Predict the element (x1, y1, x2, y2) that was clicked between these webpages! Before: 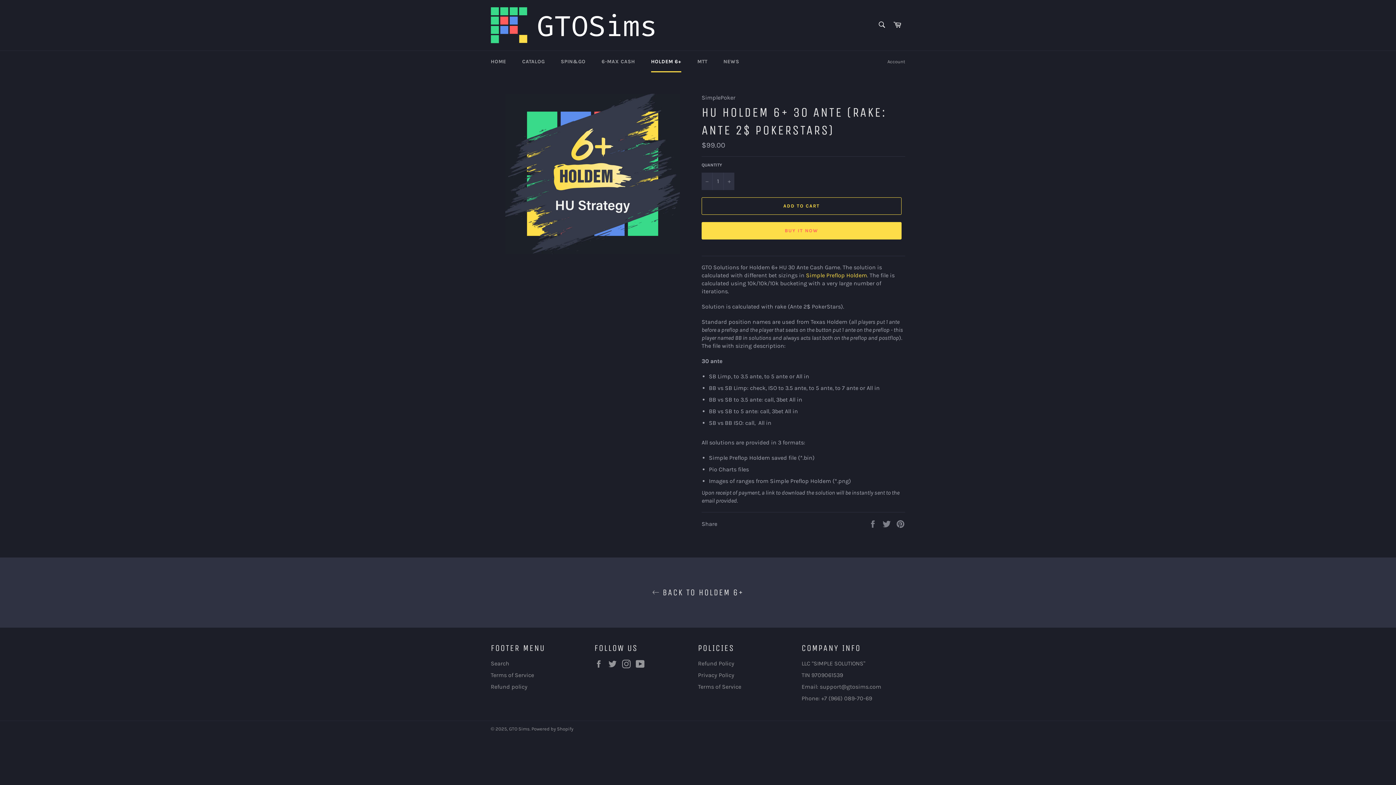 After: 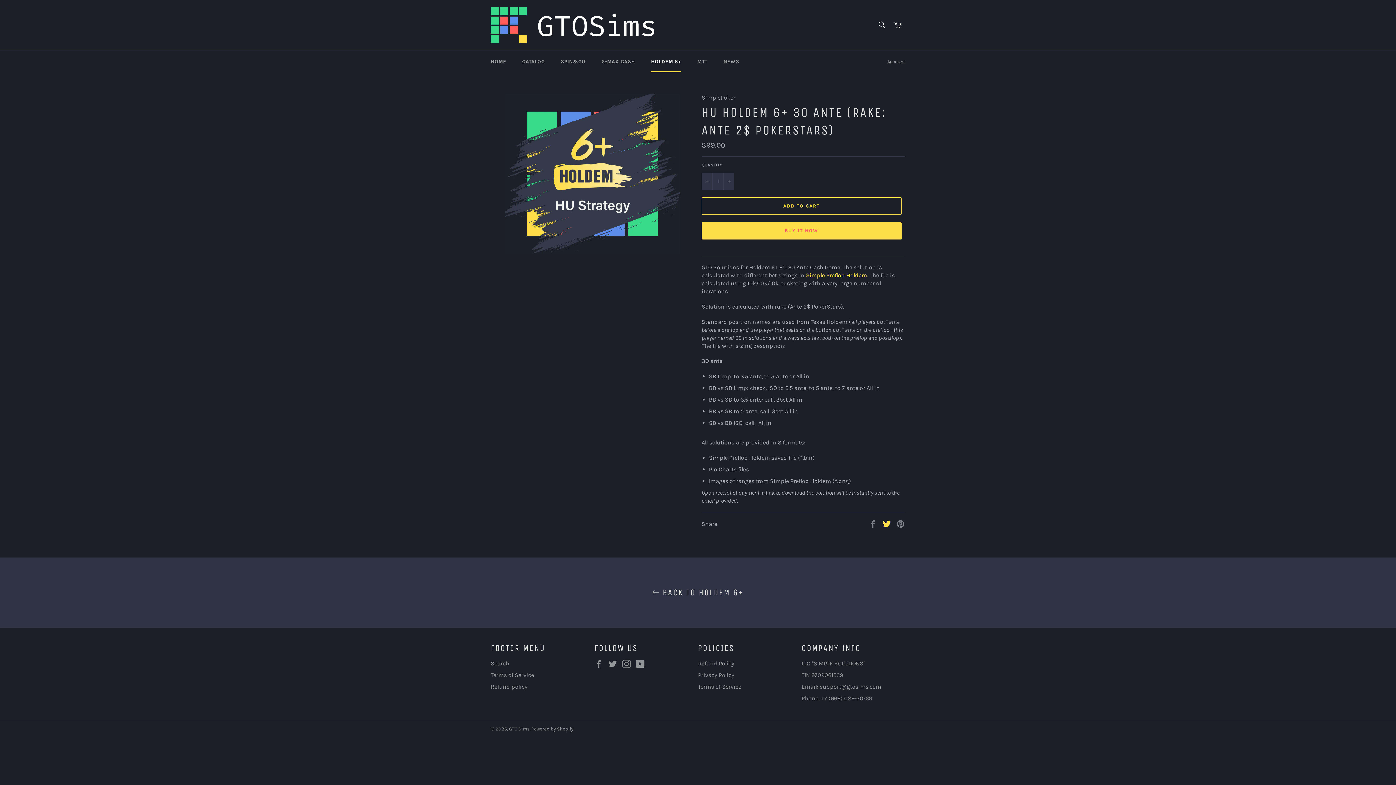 Action: bbox: (882, 520, 892, 527) label:  
Tweet on Twitter